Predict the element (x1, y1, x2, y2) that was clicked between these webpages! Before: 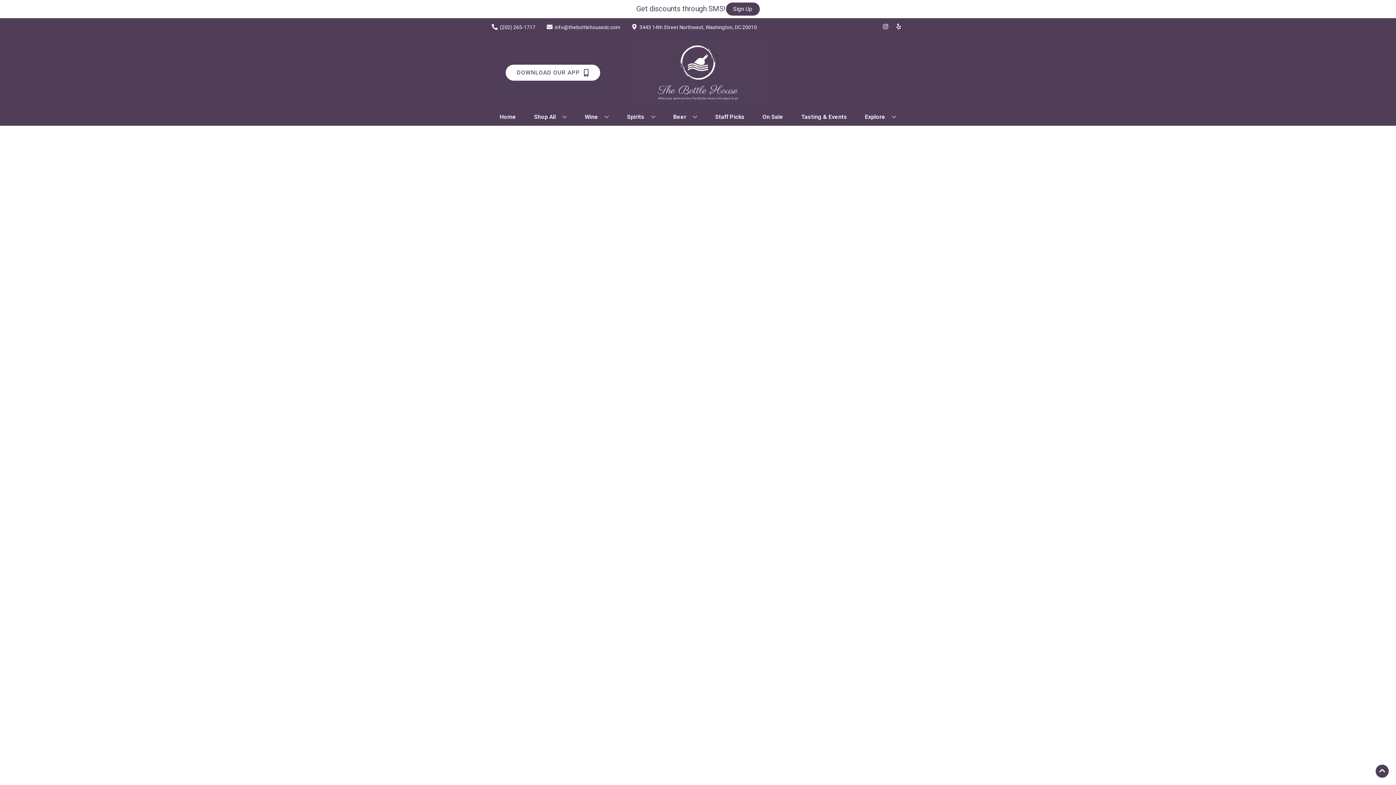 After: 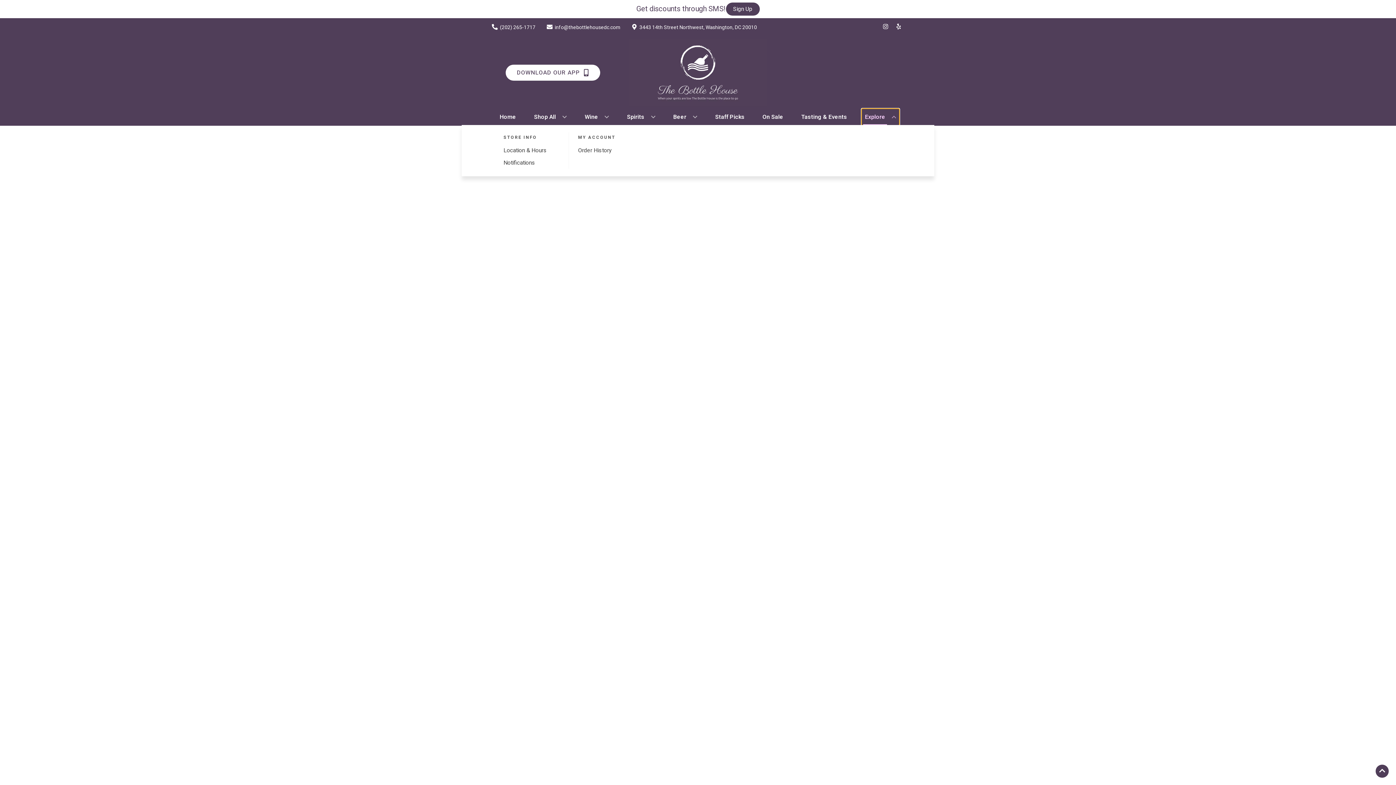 Action: bbox: (862, 109, 899, 125) label: Explore